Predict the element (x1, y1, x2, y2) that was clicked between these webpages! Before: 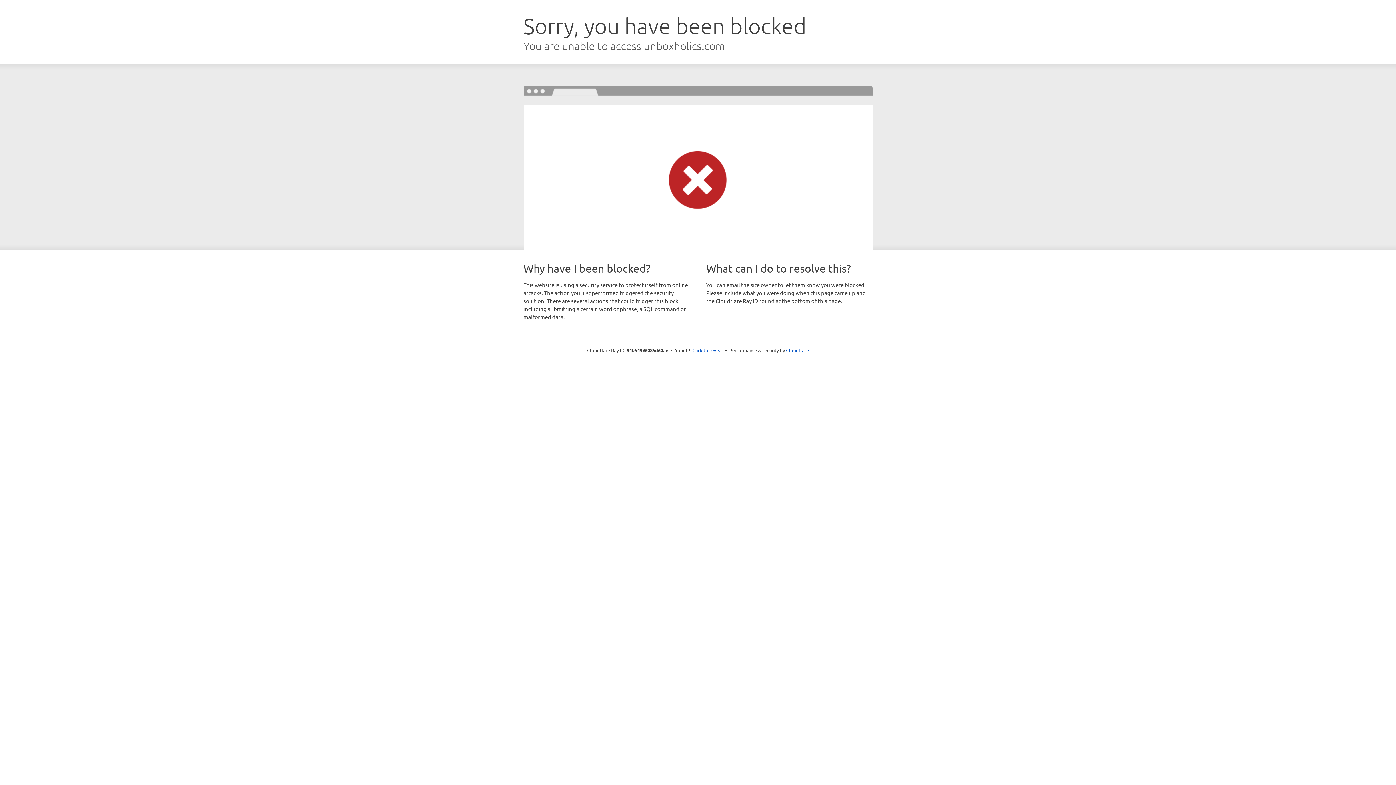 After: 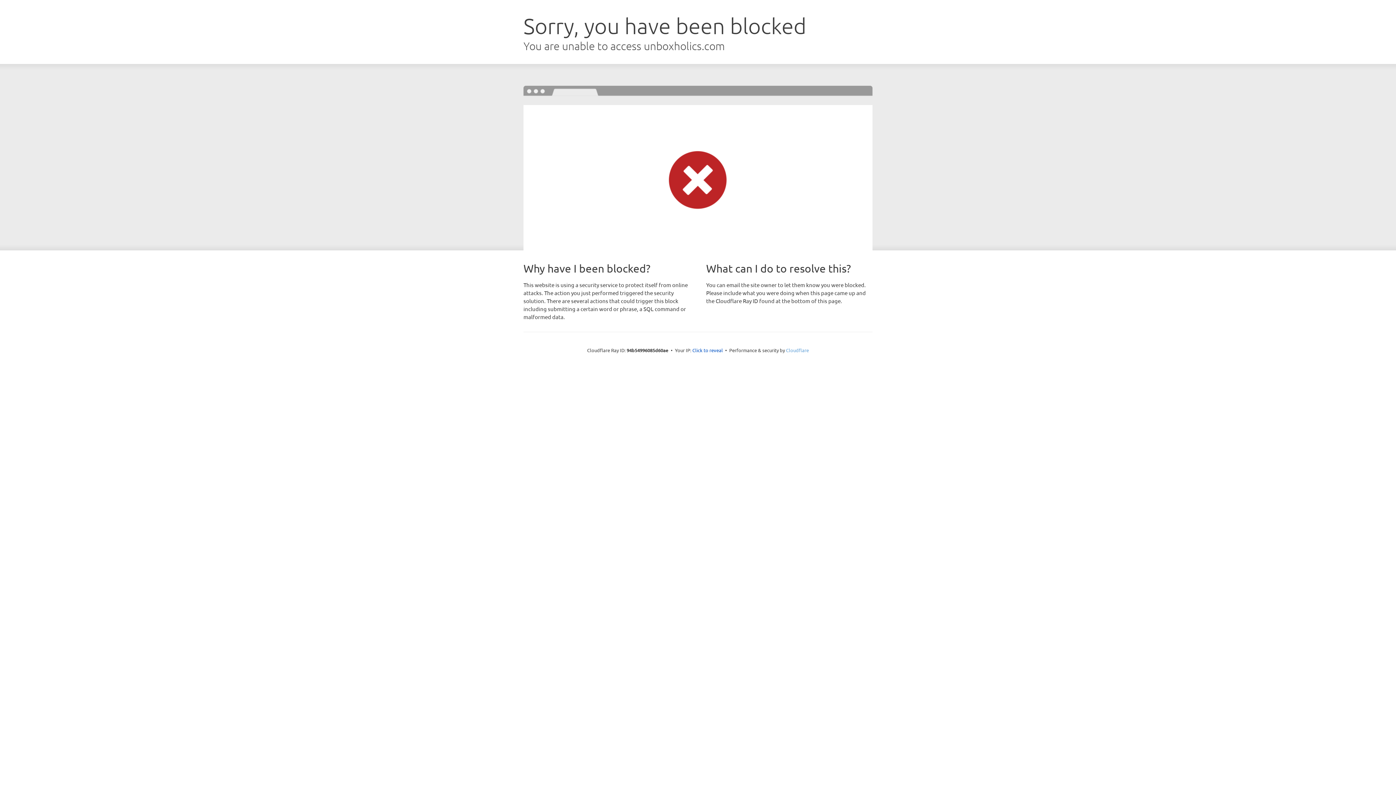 Action: label: Cloudflare bbox: (786, 347, 809, 353)